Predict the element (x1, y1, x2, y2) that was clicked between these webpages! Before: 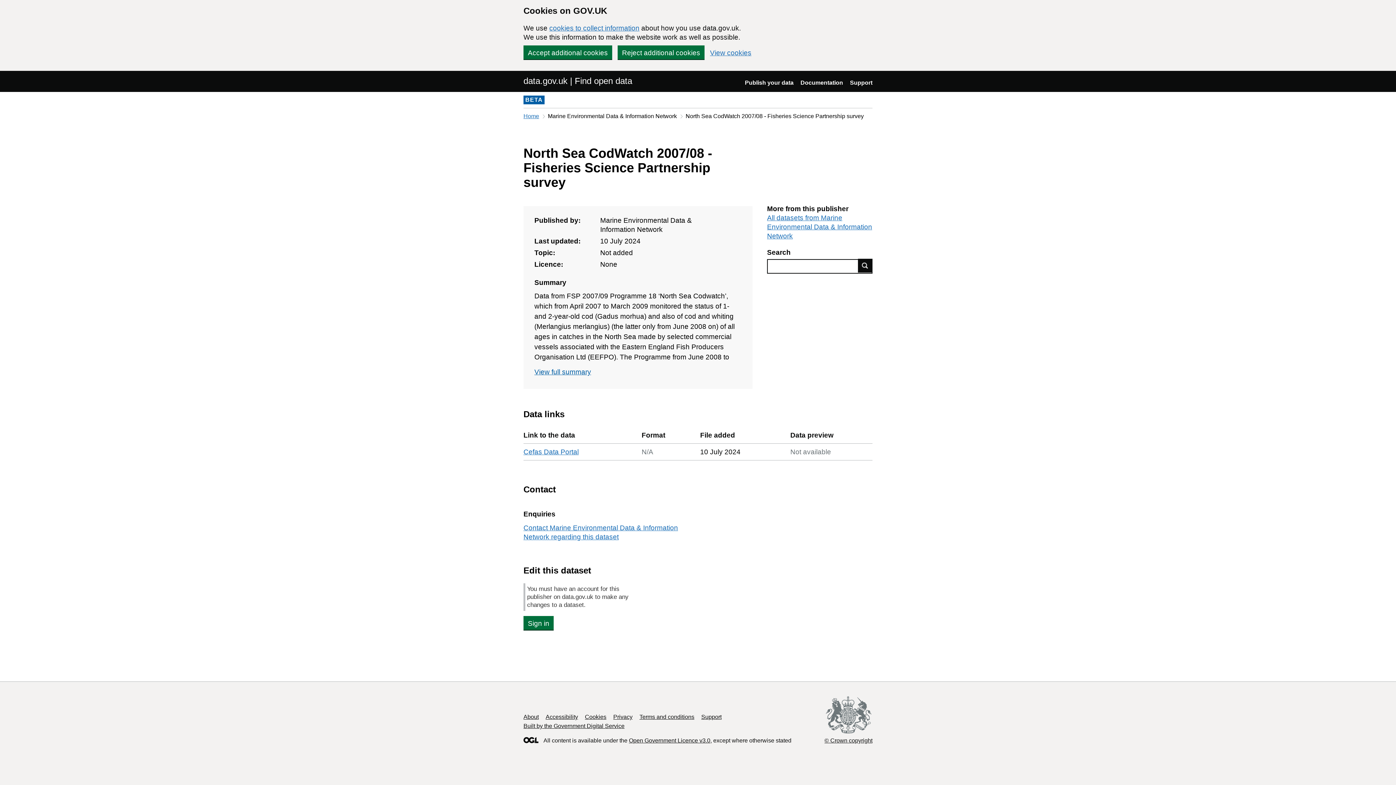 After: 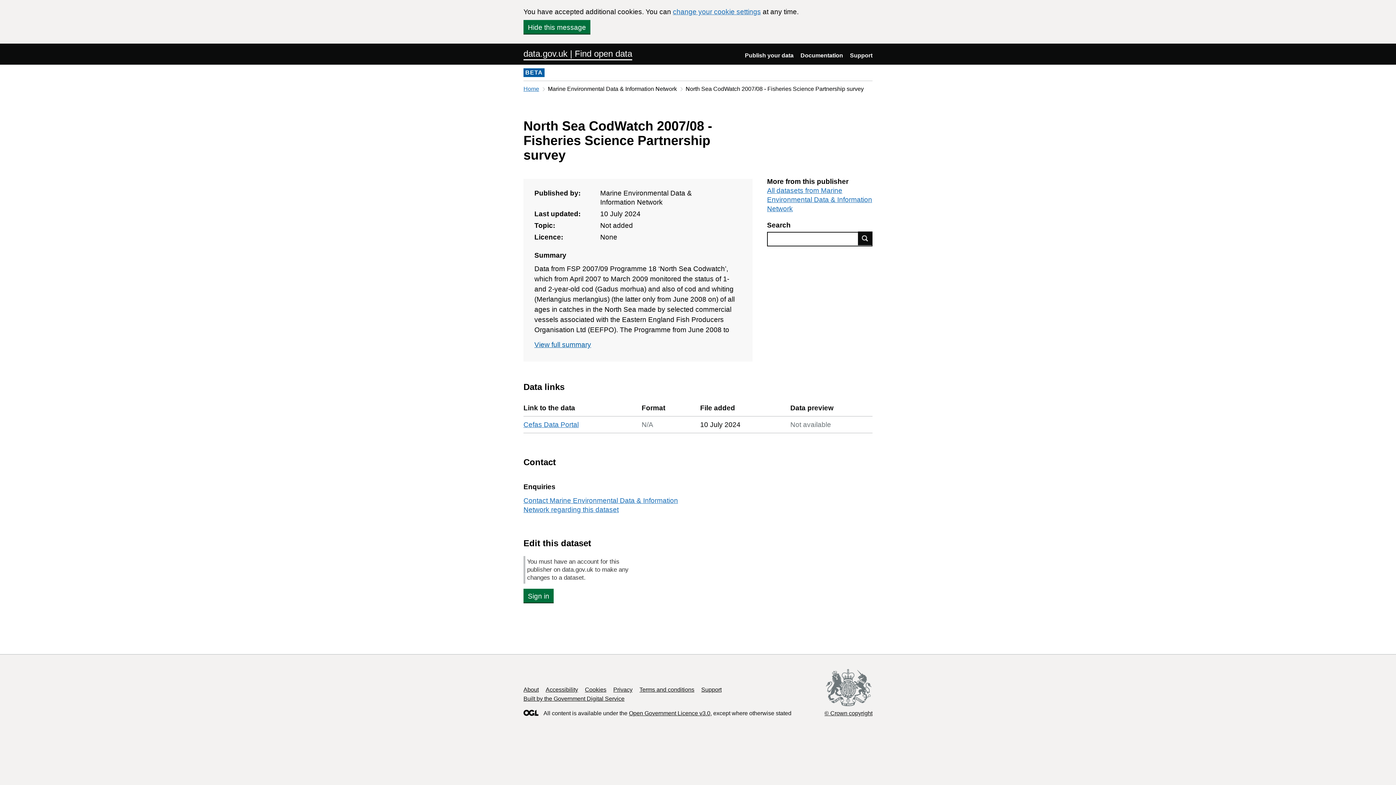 Action: bbox: (523, 45, 612, 59) label: Accept additional cookies